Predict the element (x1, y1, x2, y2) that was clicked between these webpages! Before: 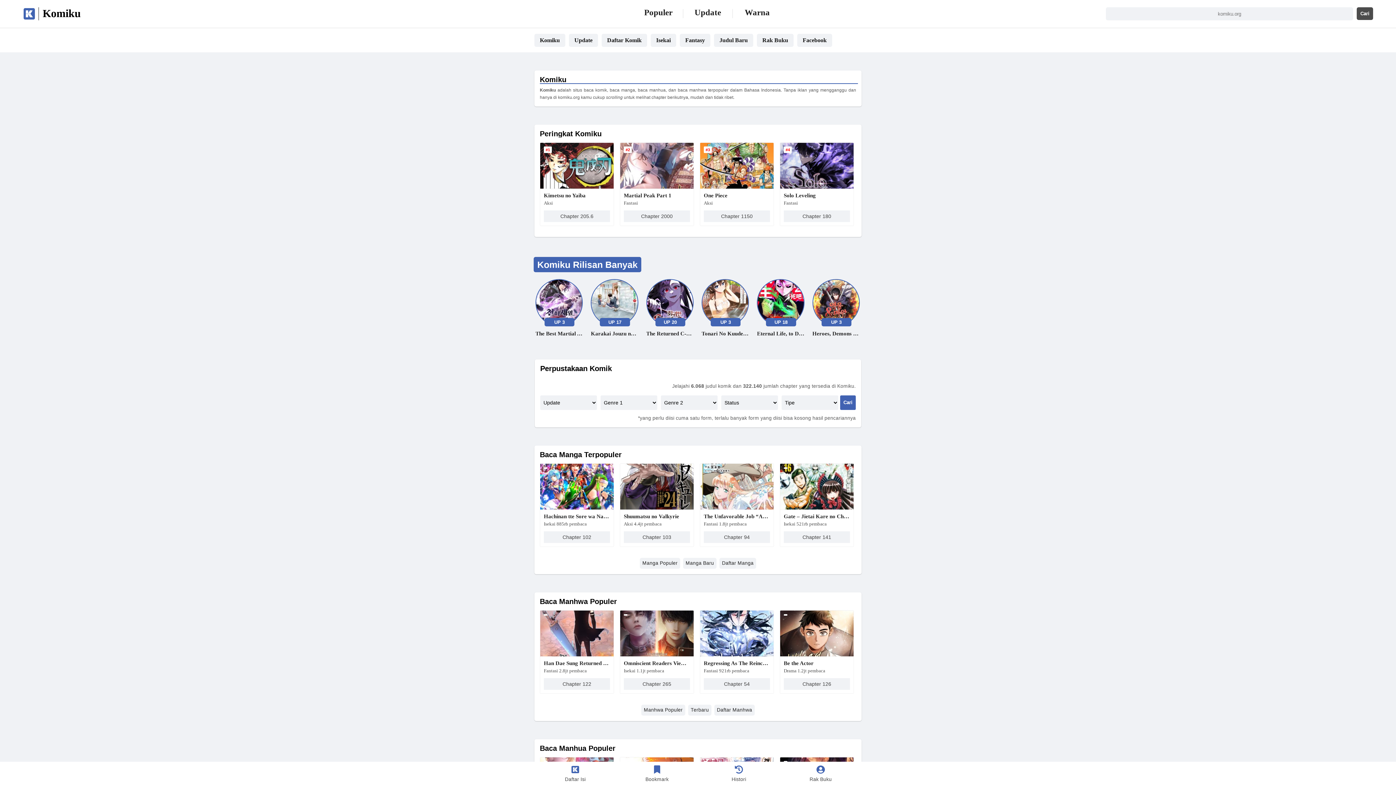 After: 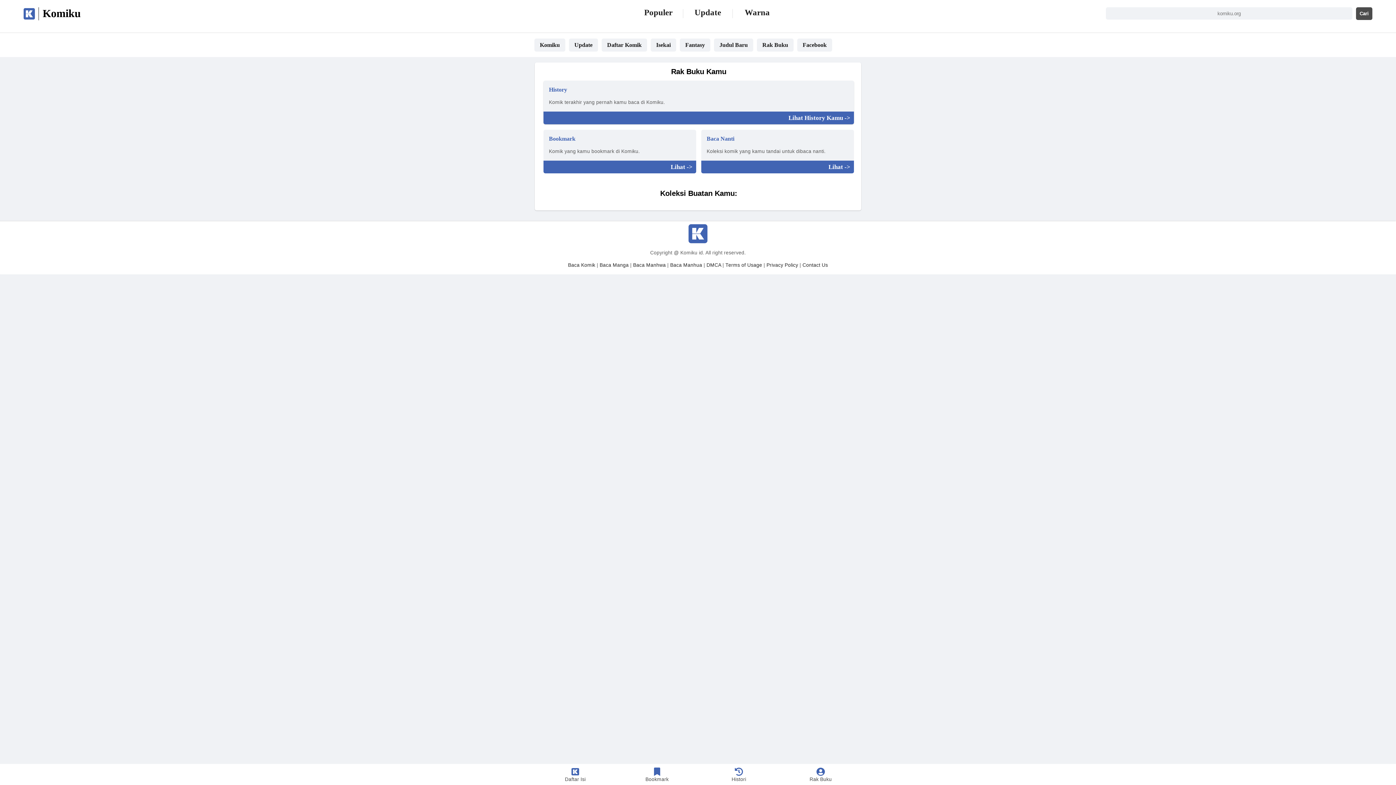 Action: label: Rak Buku bbox: (816, 769, 824, 775)